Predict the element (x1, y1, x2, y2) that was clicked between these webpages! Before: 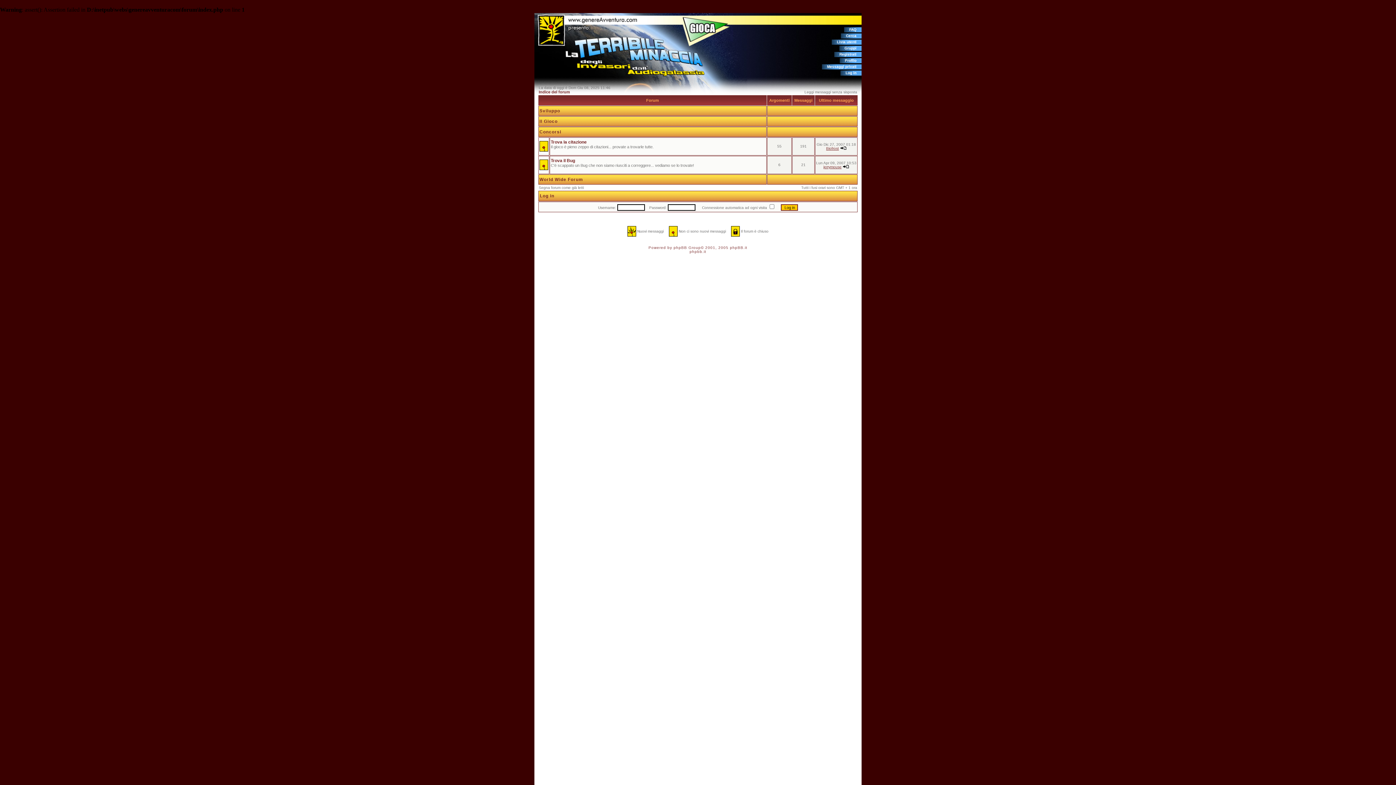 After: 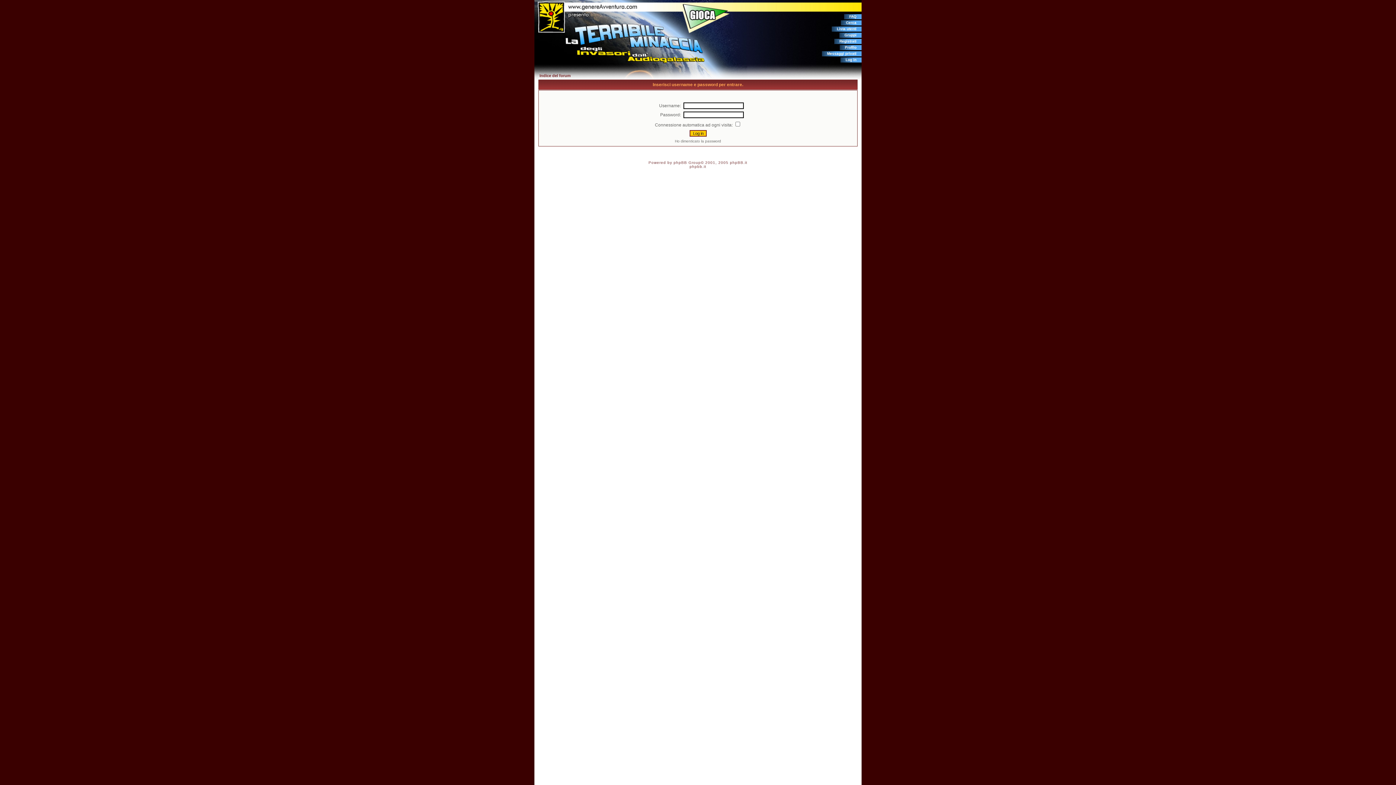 Action: label: Log in bbox: (845, 70, 856, 74)